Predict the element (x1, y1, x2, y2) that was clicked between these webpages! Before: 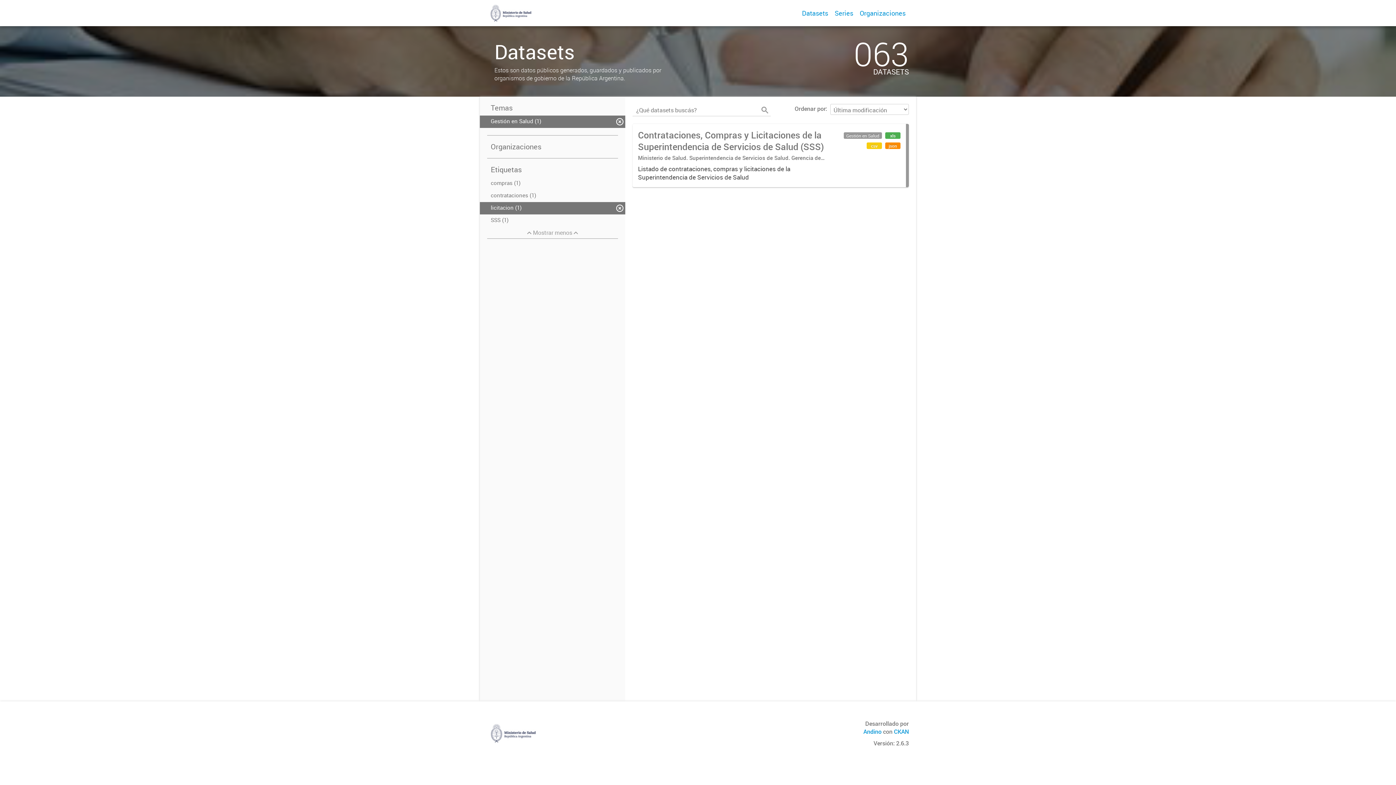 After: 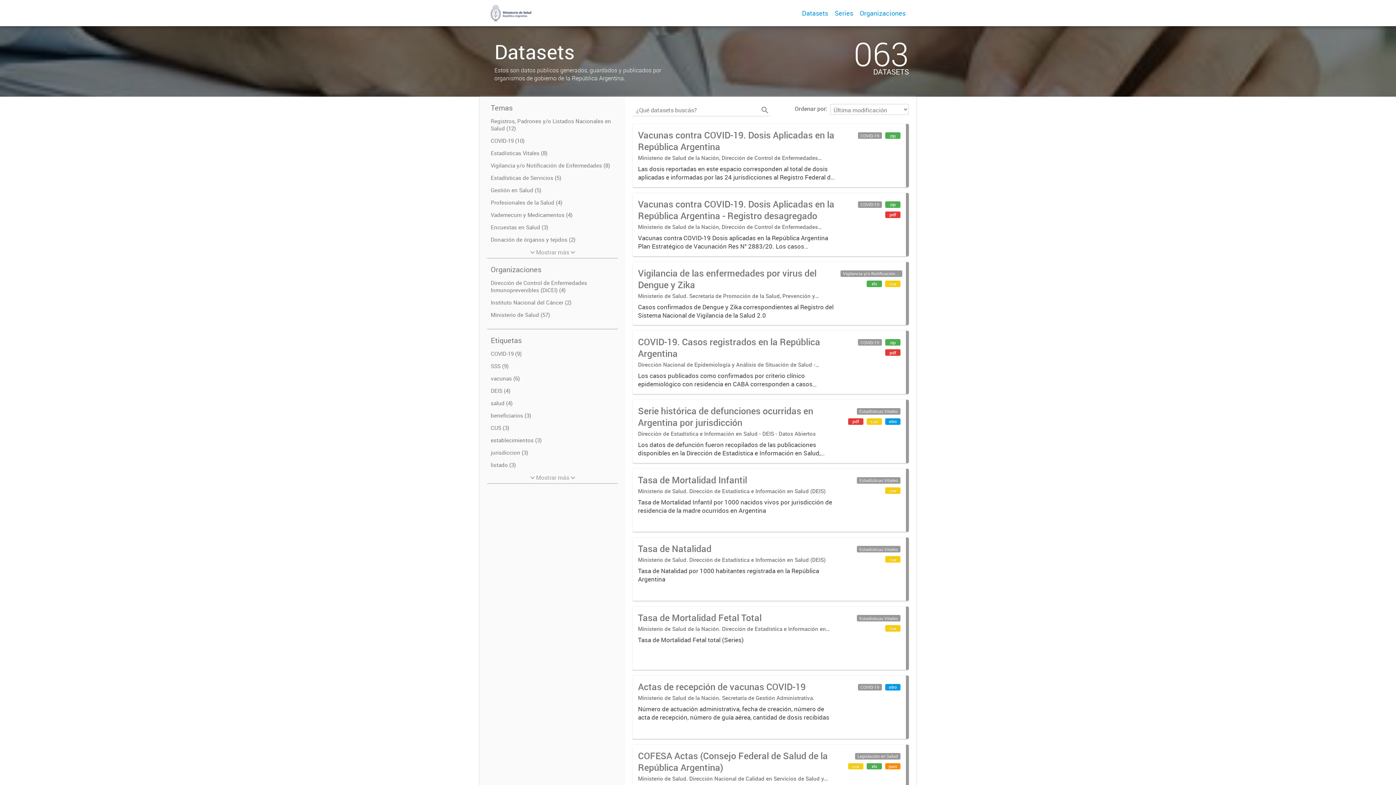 Action: bbox: (798, 0, 831, 26) label: Datasets